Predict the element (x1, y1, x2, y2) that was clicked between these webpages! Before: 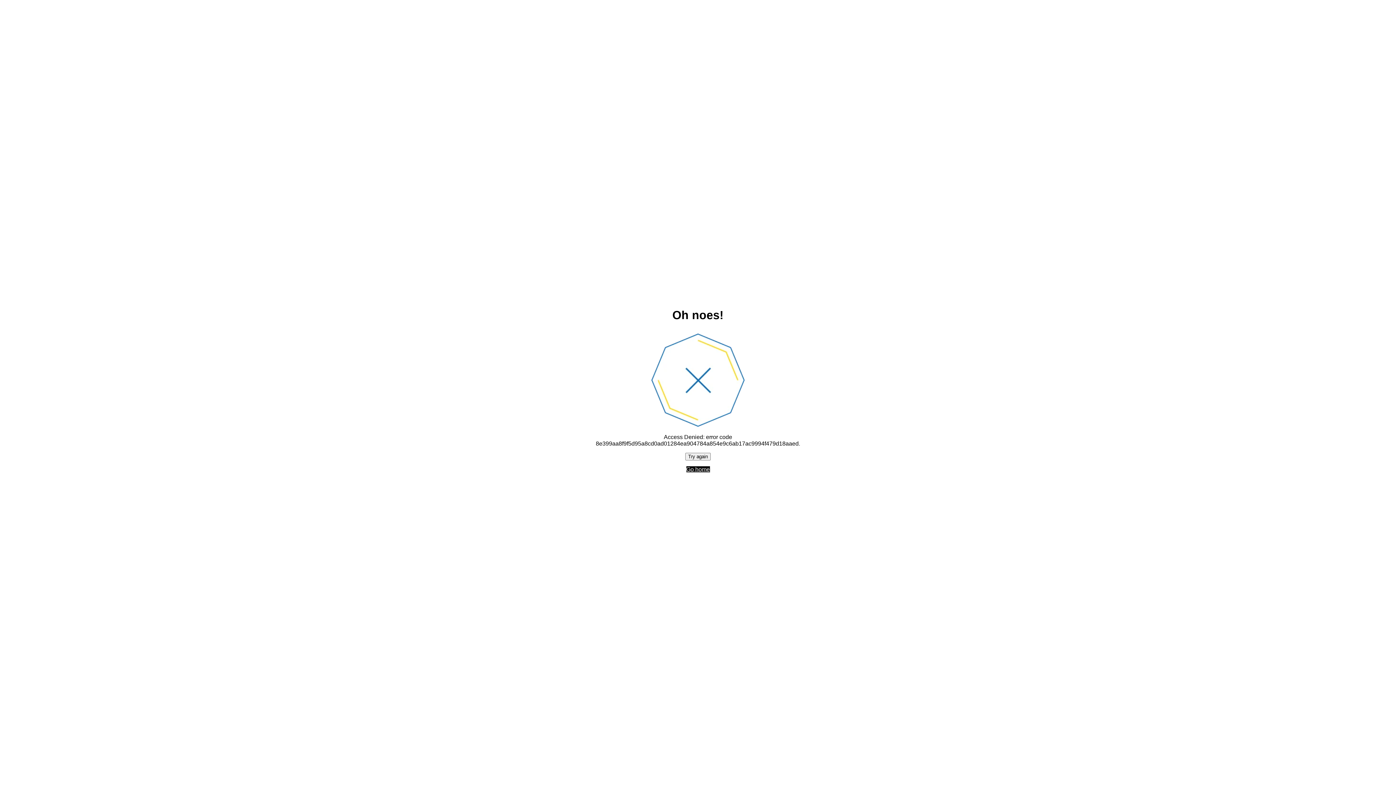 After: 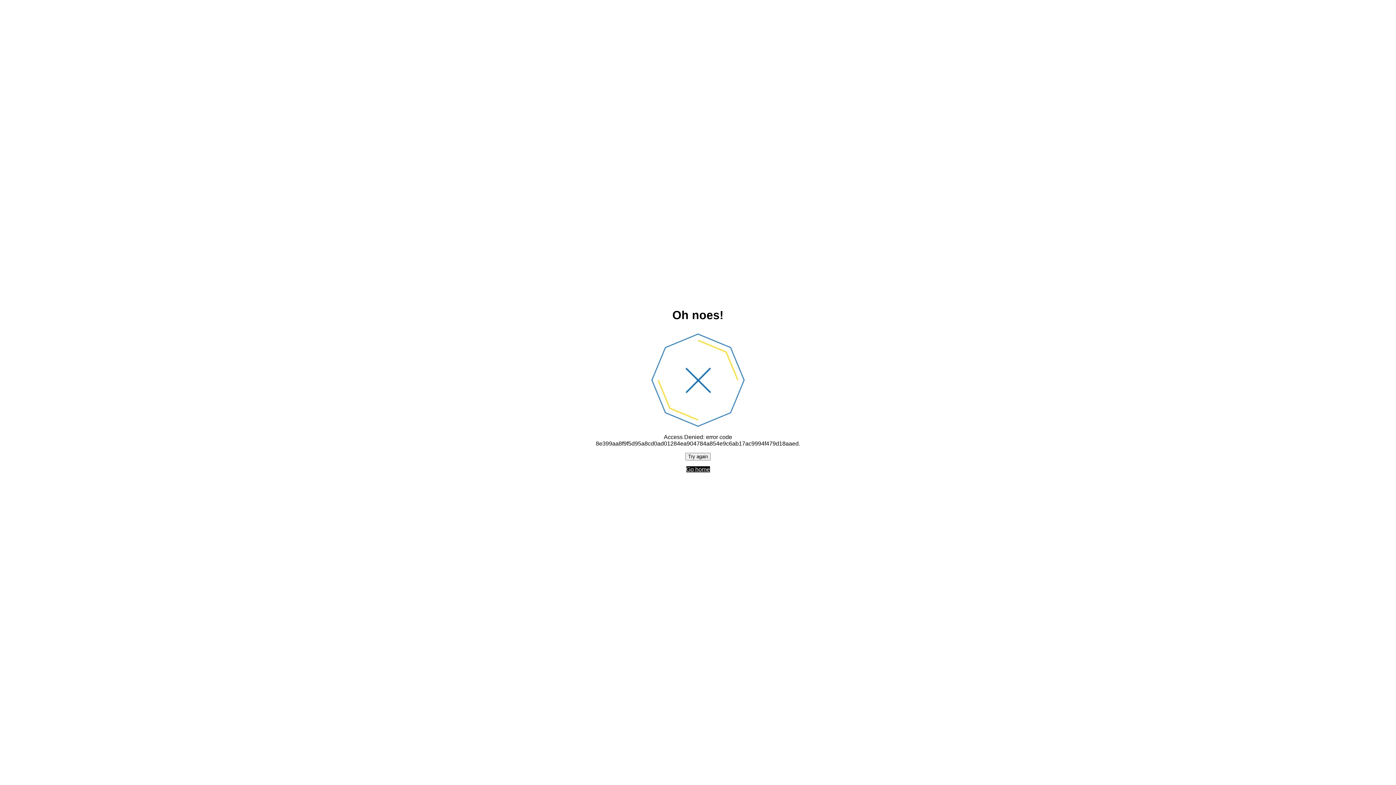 Action: bbox: (685, 452, 710, 460) label: Try again